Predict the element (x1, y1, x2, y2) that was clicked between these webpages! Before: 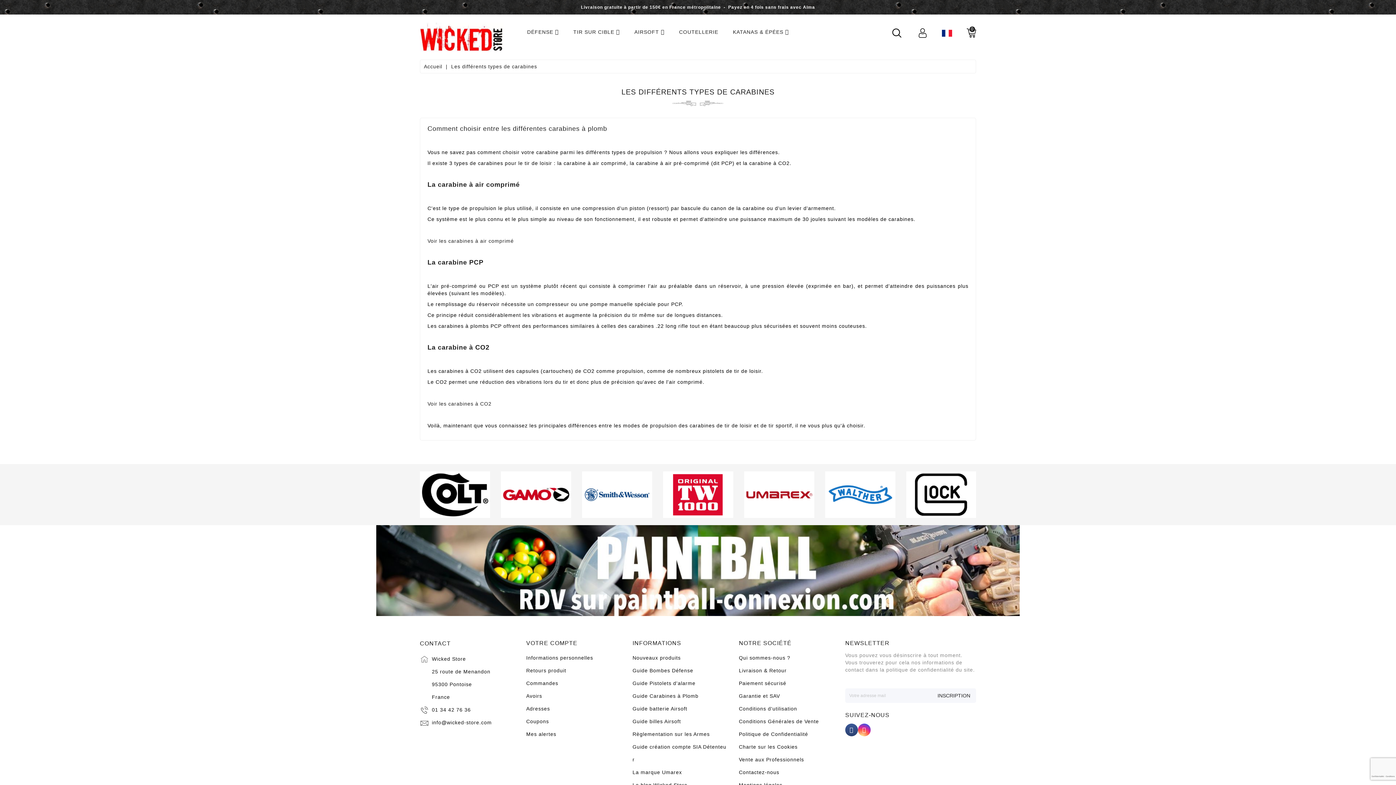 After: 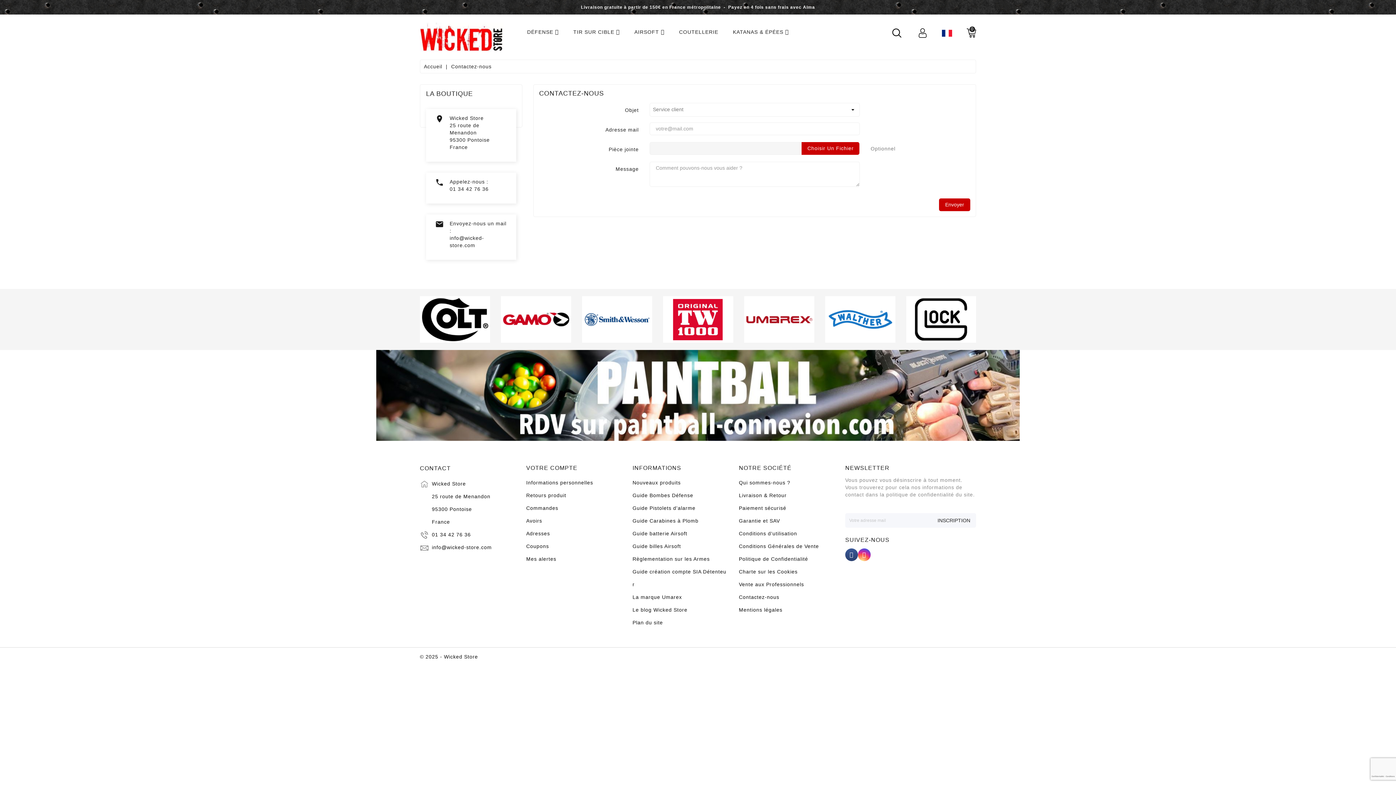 Action: bbox: (739, 769, 779, 775) label: Contactez-nous